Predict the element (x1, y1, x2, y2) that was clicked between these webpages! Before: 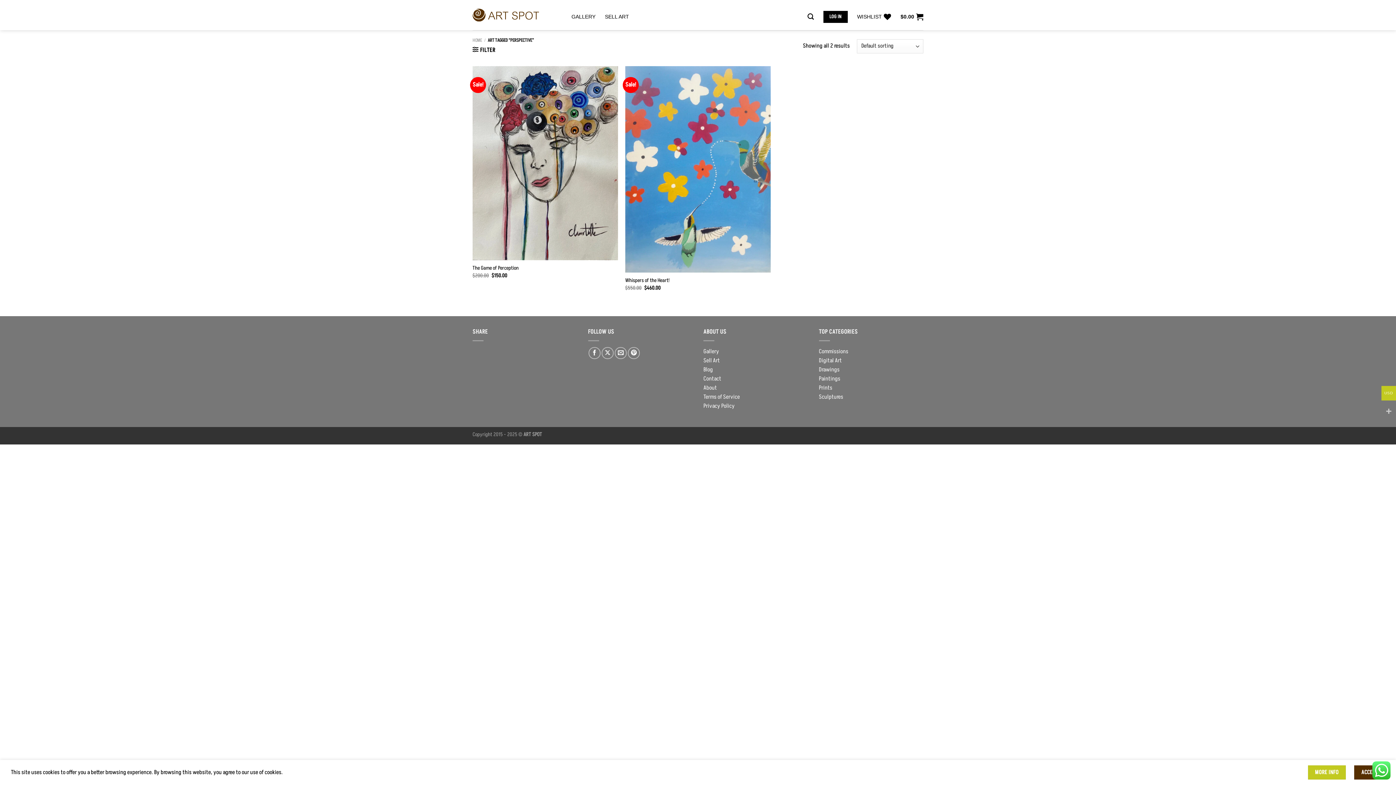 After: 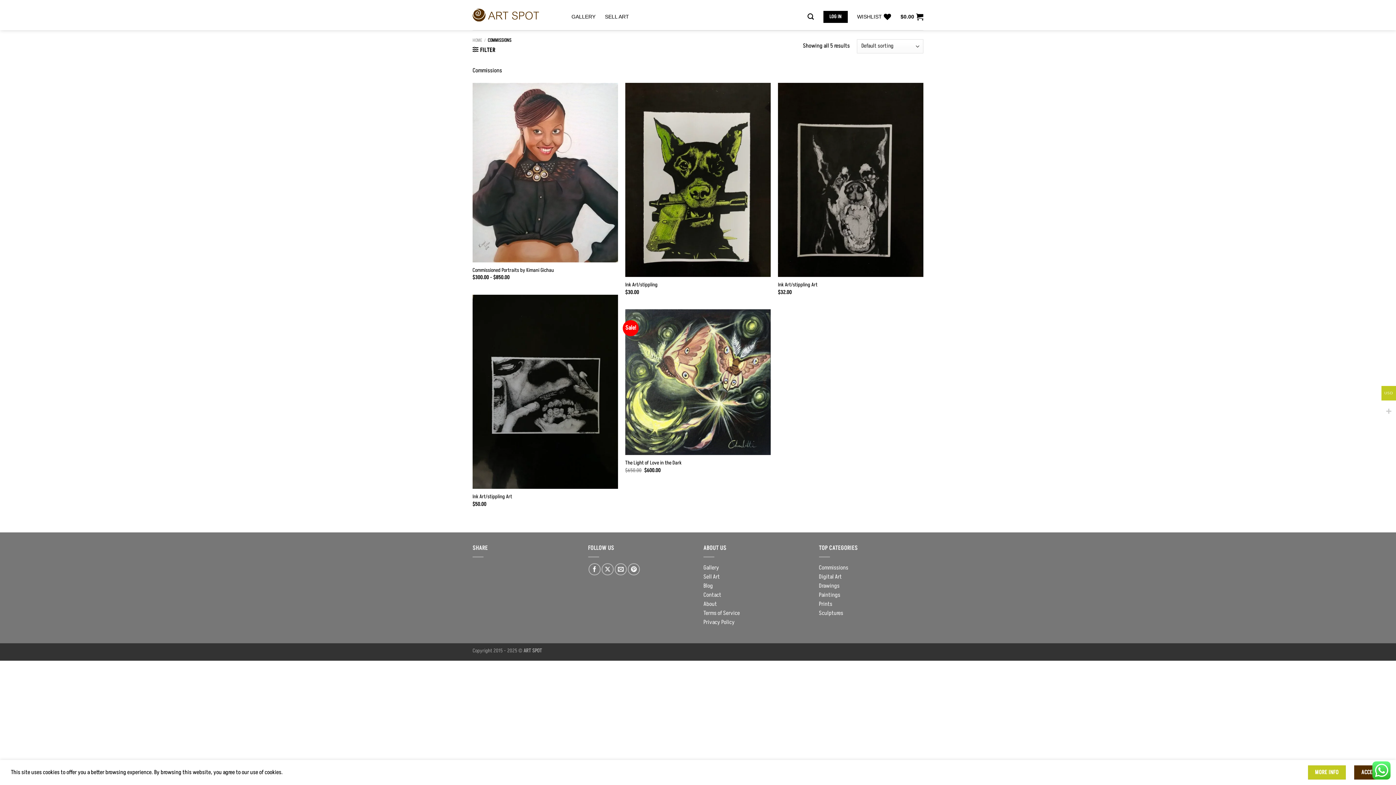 Action: label: Commissions bbox: (819, 347, 848, 355)